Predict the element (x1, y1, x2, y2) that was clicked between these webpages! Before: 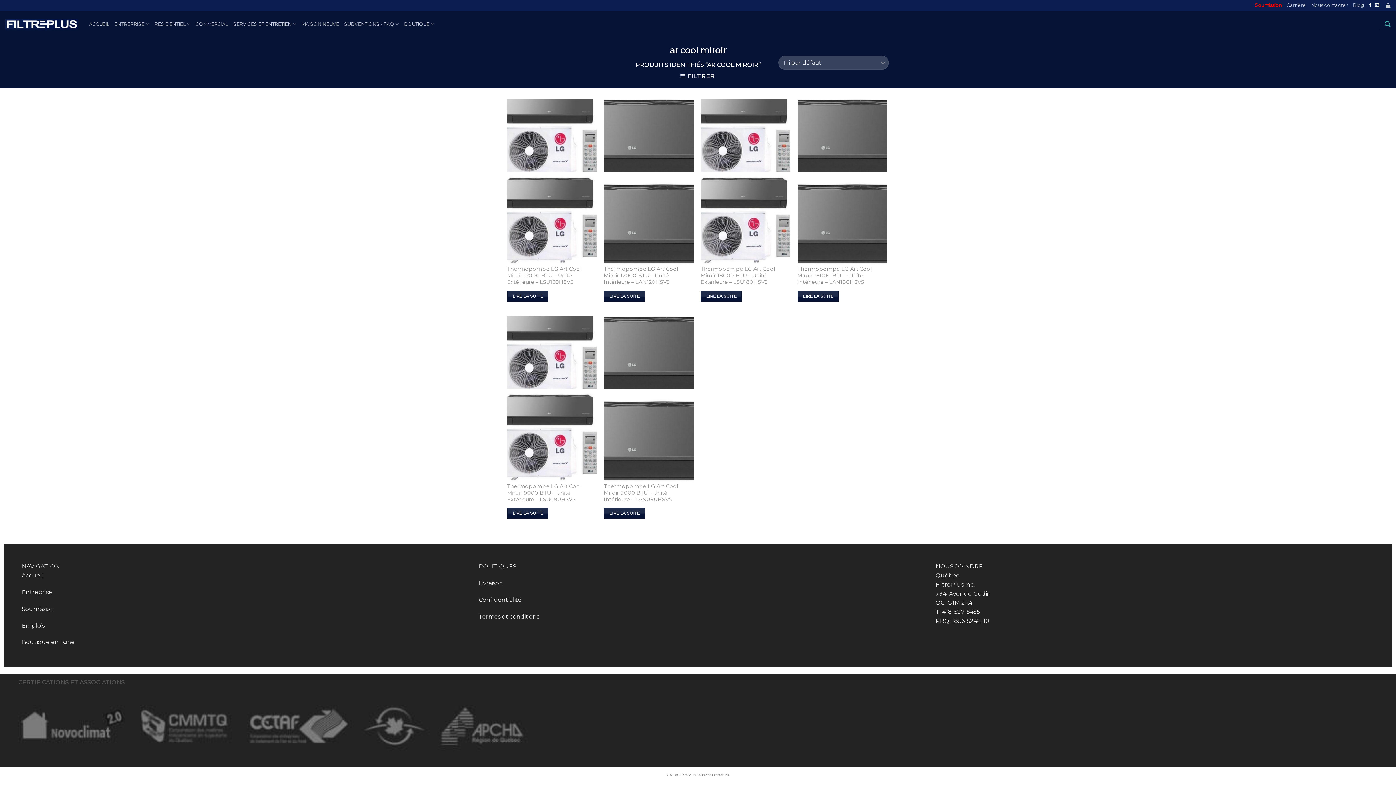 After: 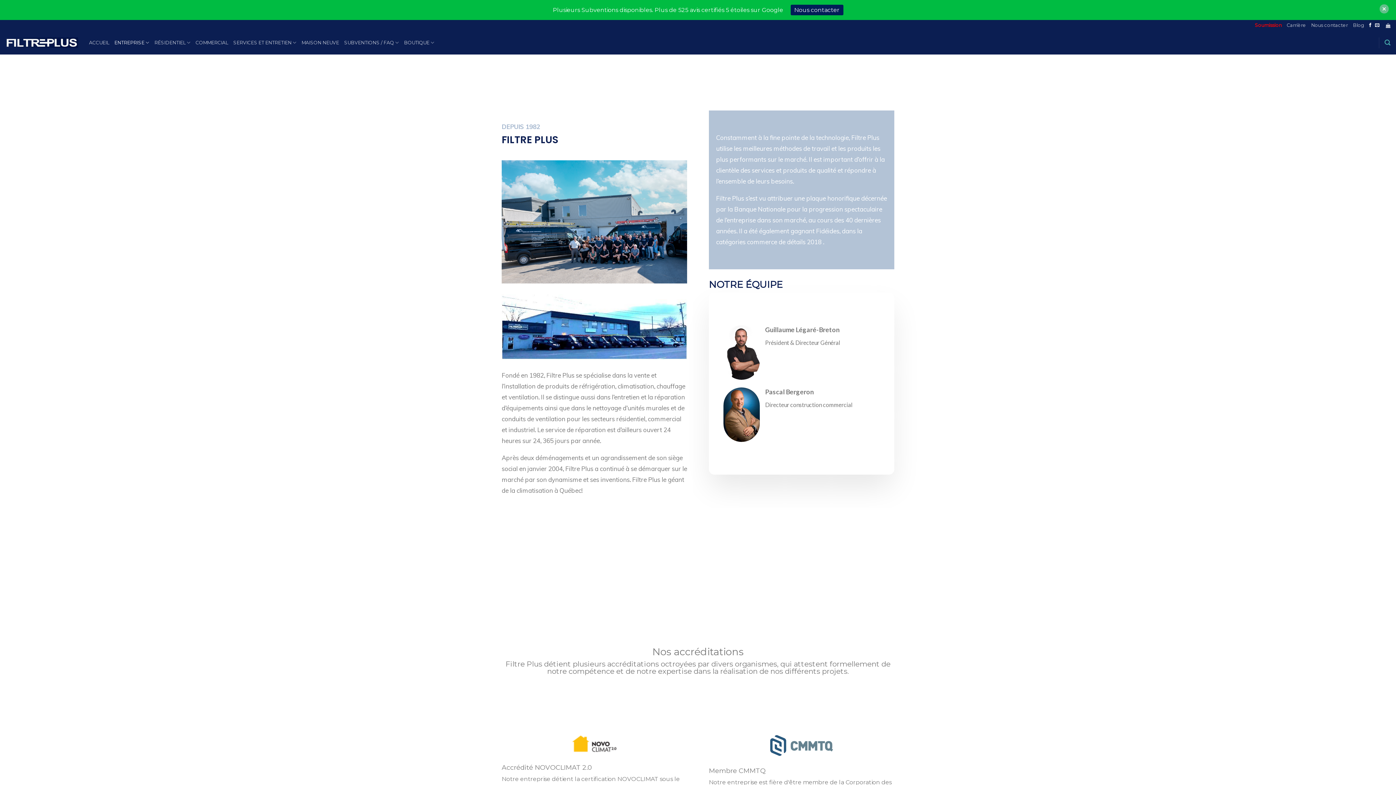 Action: bbox: (21, 589, 52, 596) label: Entreprise